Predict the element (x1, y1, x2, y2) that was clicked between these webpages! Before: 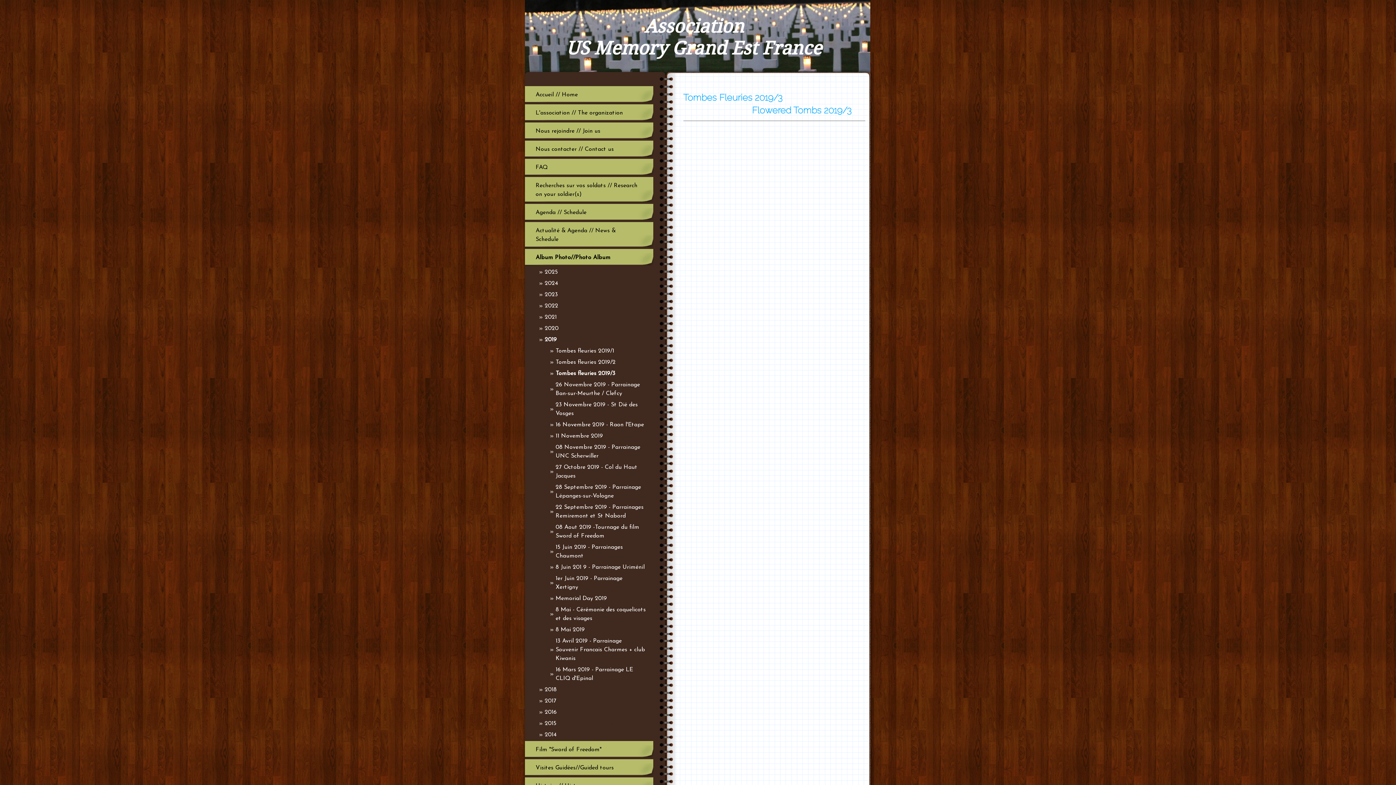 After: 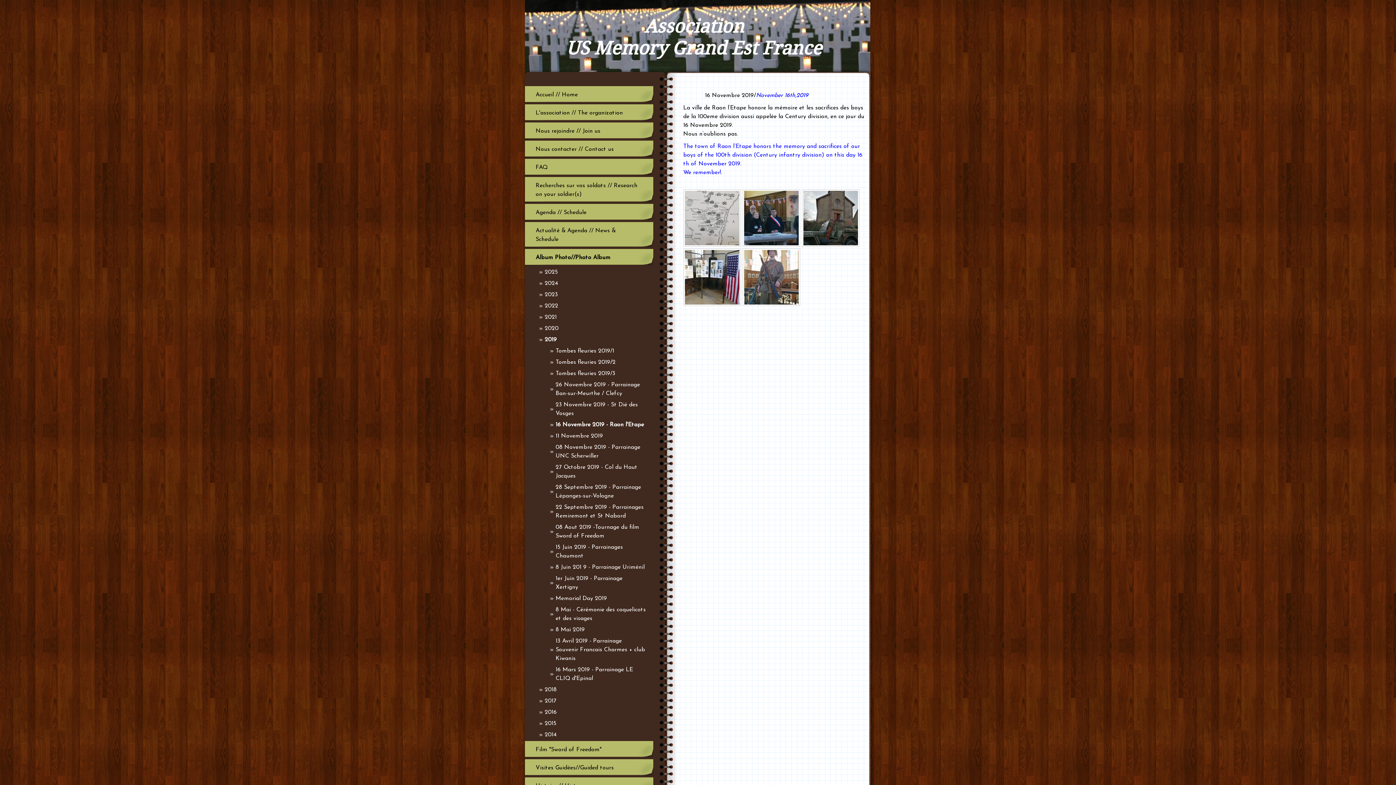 Action: bbox: (524, 420, 653, 430) label: 16 Novembre 2019 - Raon l'Etape